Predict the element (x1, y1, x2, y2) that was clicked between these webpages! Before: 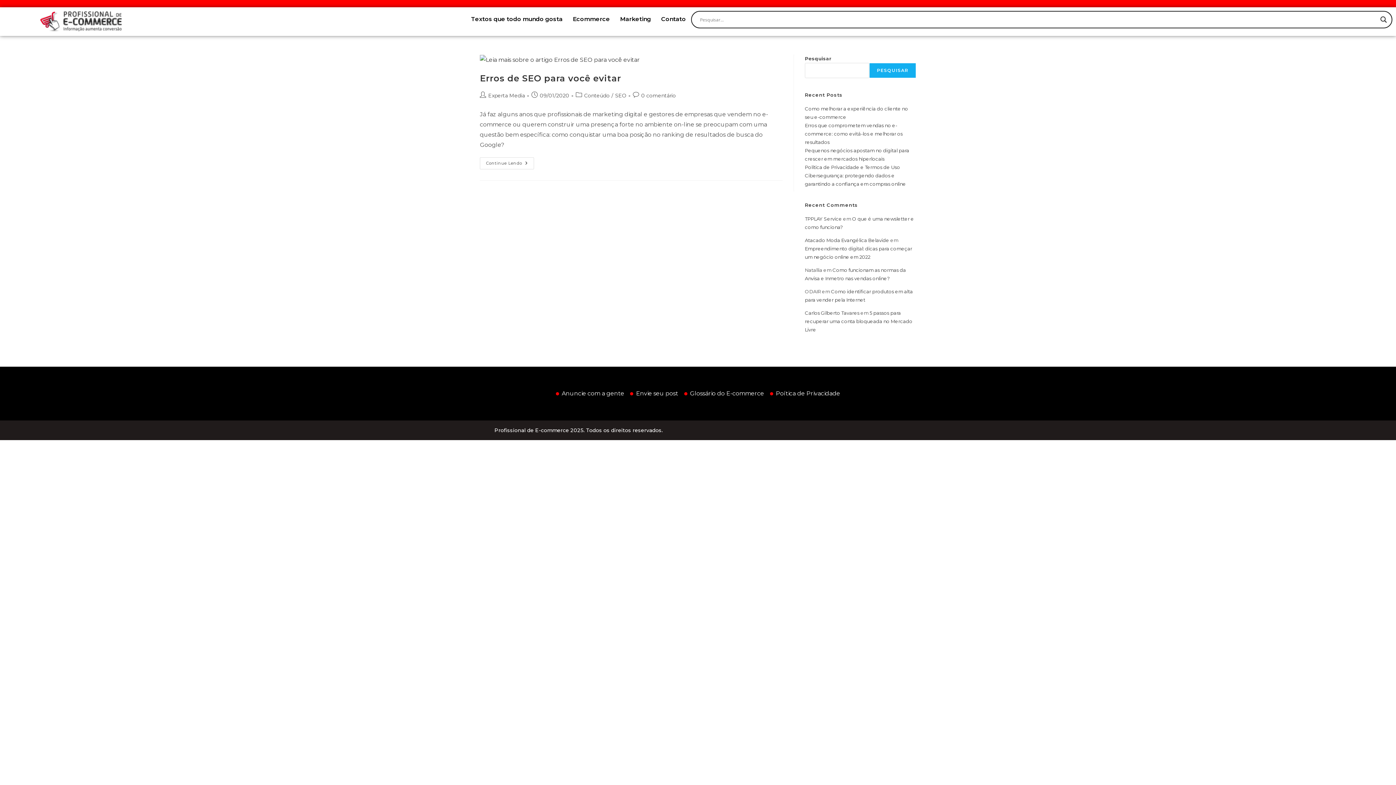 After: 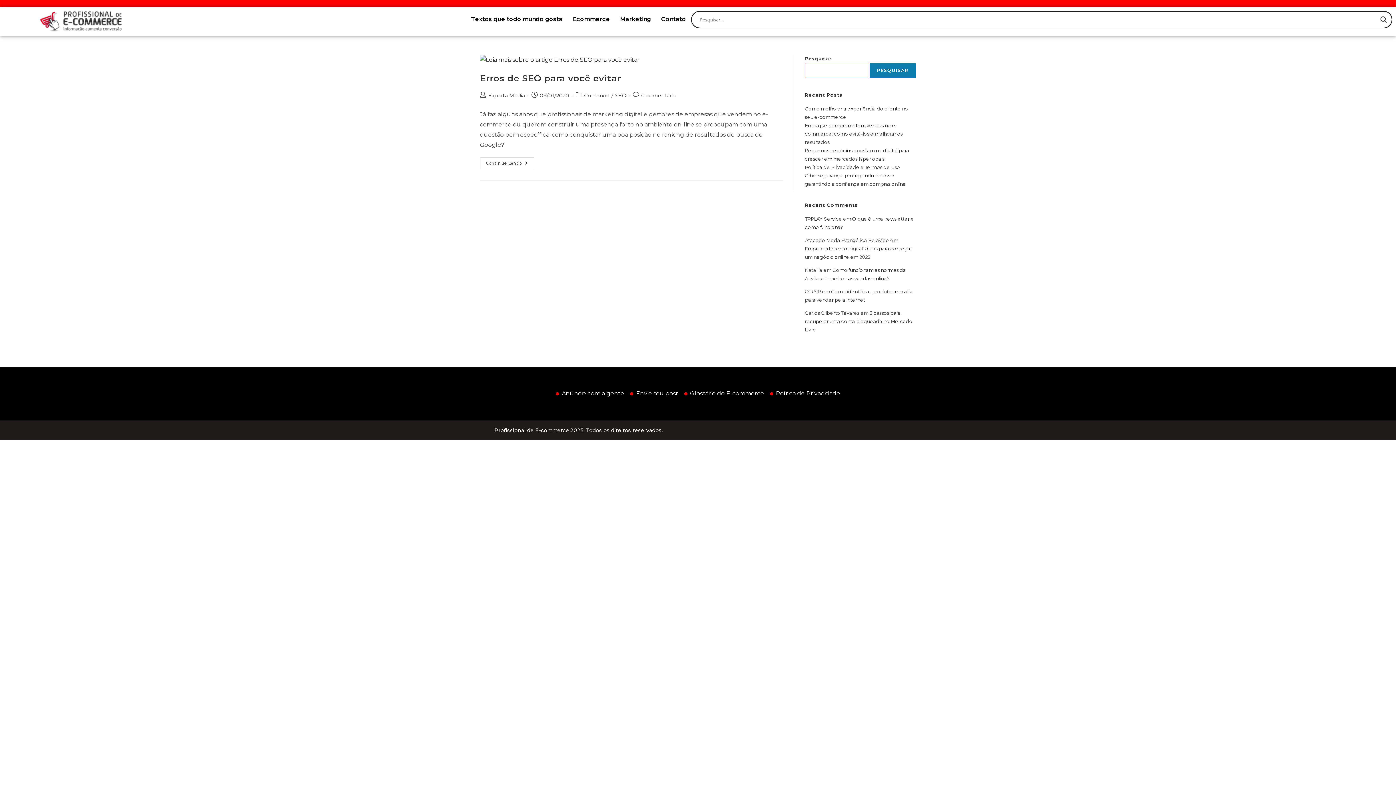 Action: label: Pesquisar bbox: (869, 62, 916, 78)